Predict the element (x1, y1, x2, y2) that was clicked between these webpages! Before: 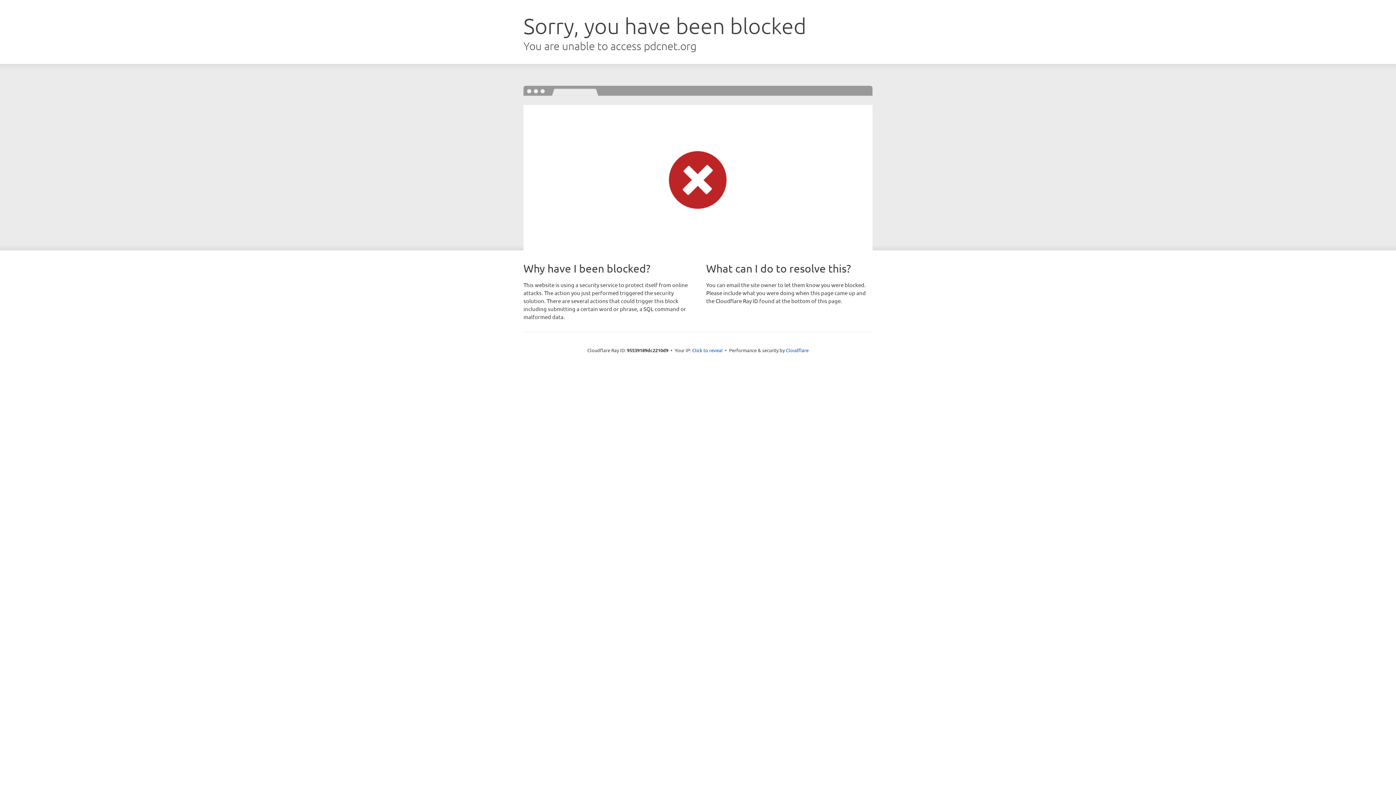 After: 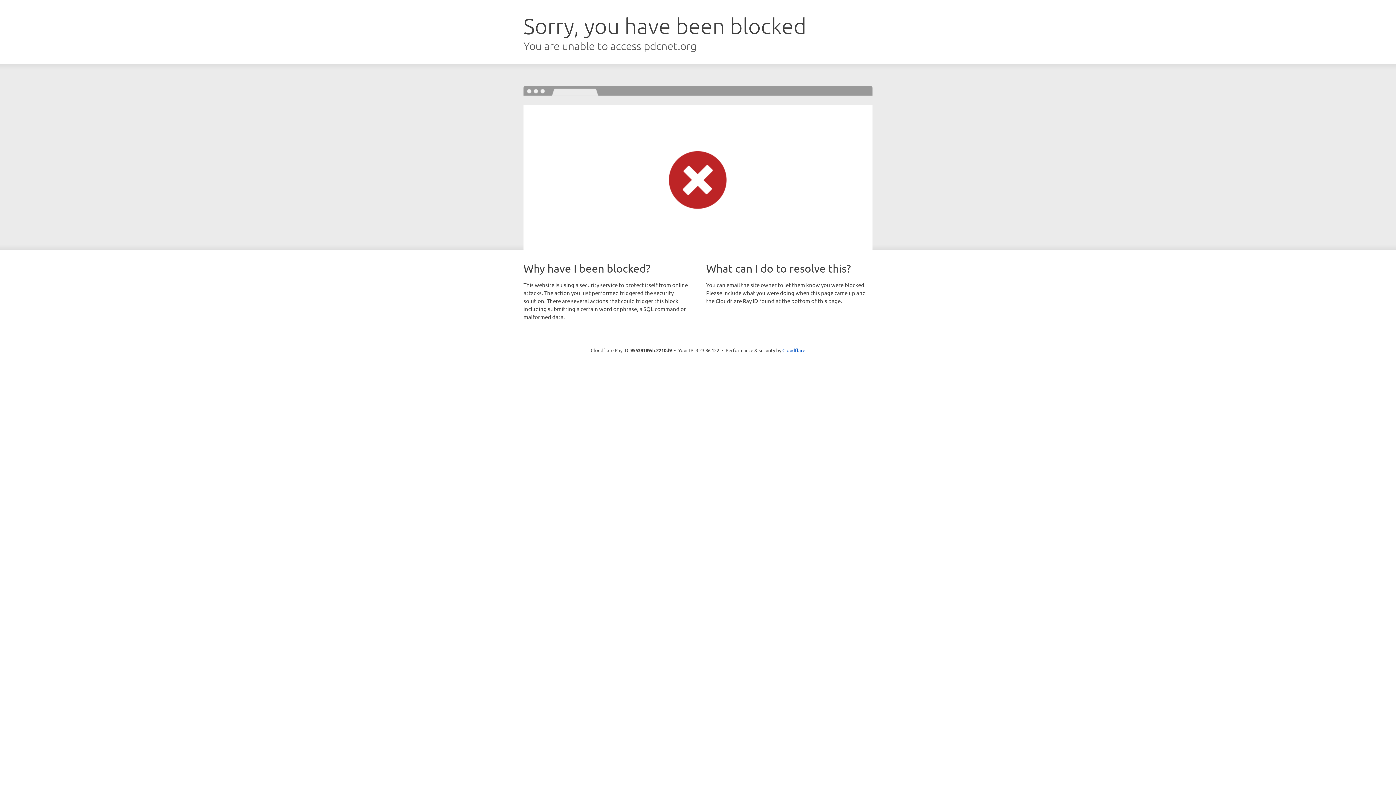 Action: bbox: (692, 346, 722, 353) label: Click to reveal